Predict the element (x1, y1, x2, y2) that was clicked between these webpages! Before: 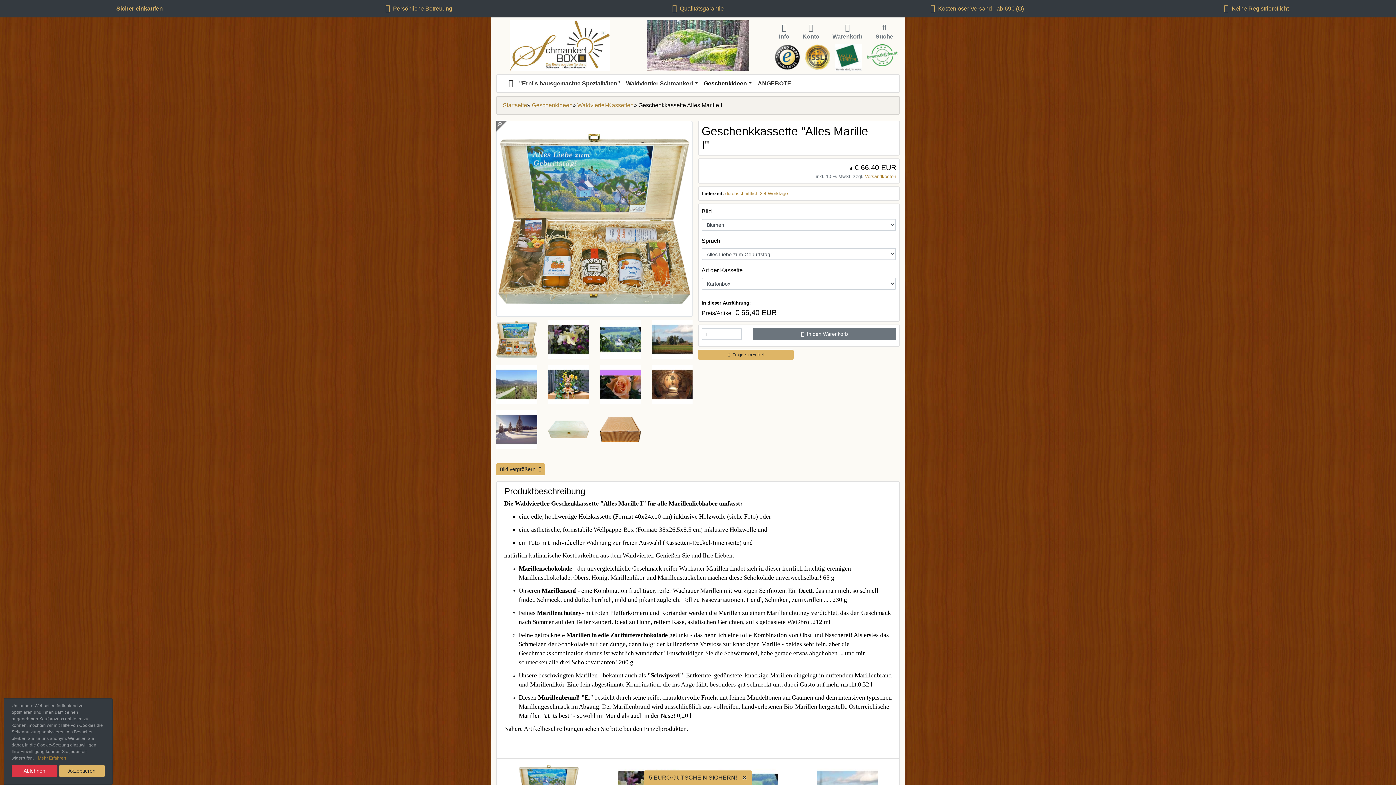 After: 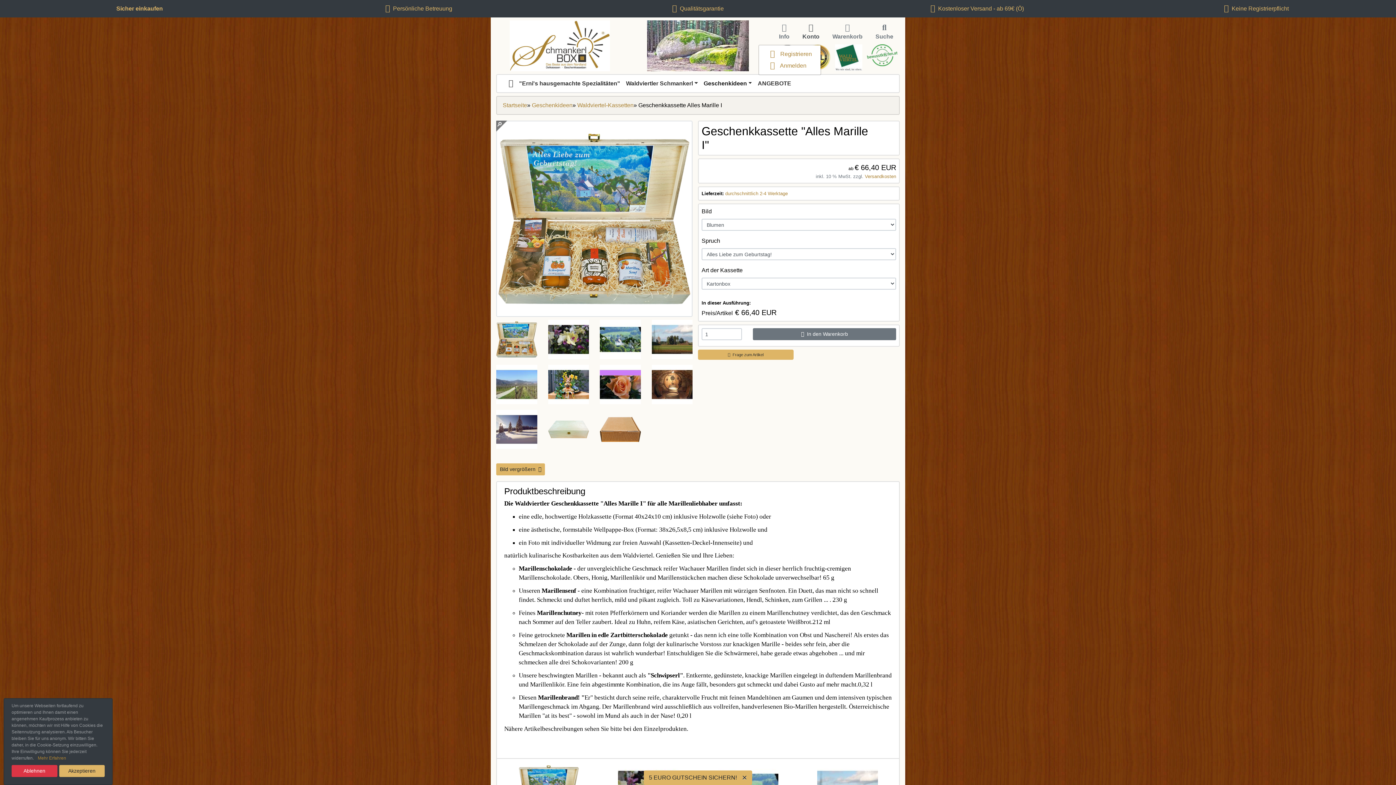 Action: label: 
Konto bbox: (800, 20, 821, 43)